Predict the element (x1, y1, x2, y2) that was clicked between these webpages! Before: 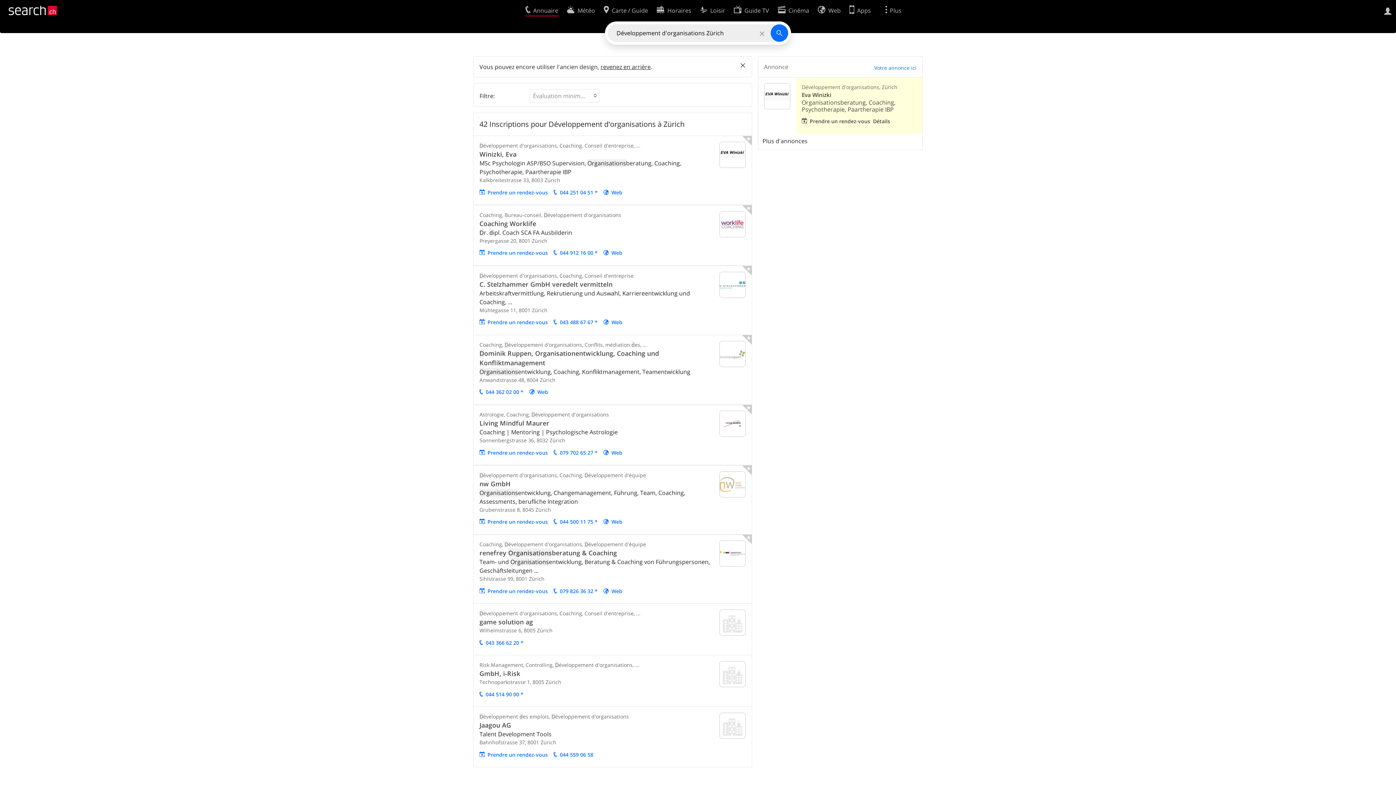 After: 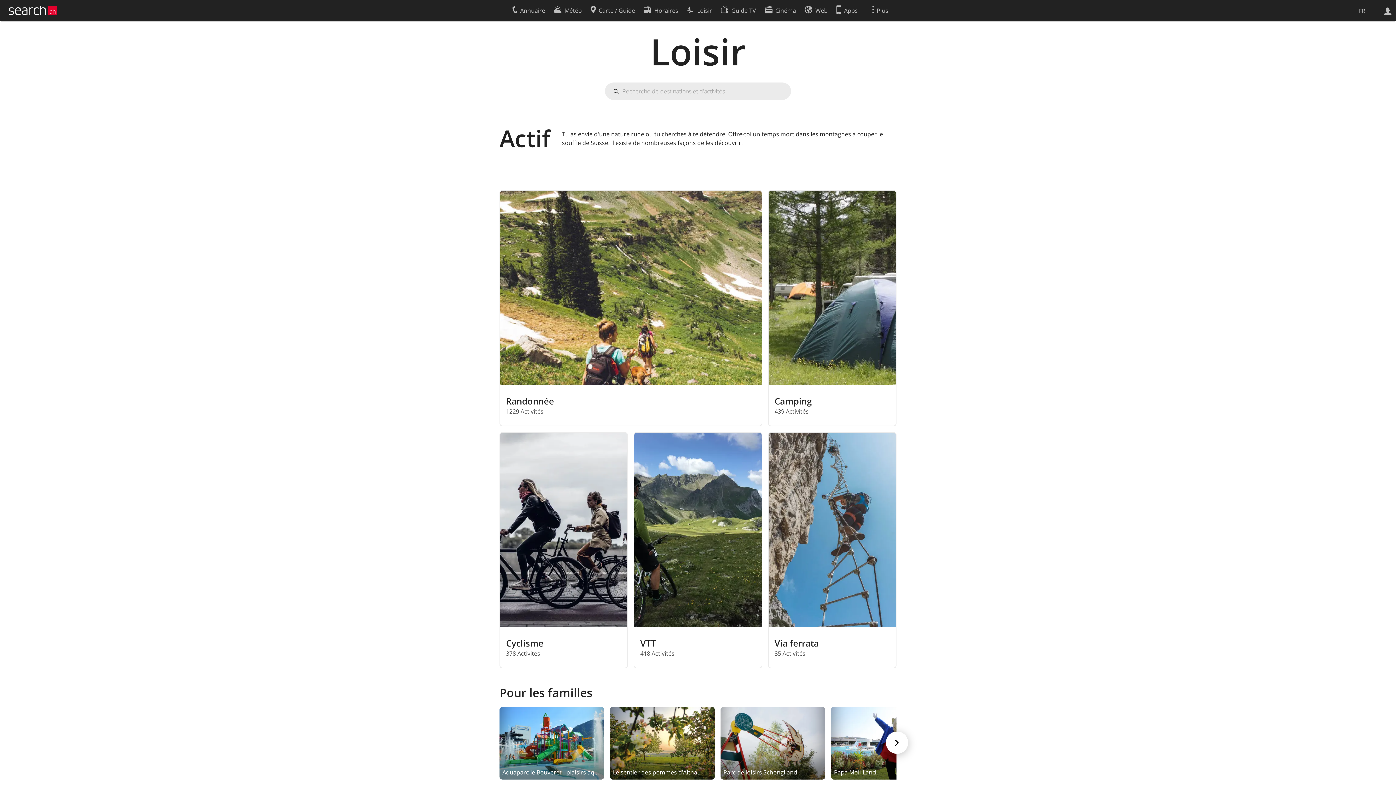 Action: label: Loisir bbox: (700, 2, 725, 16)